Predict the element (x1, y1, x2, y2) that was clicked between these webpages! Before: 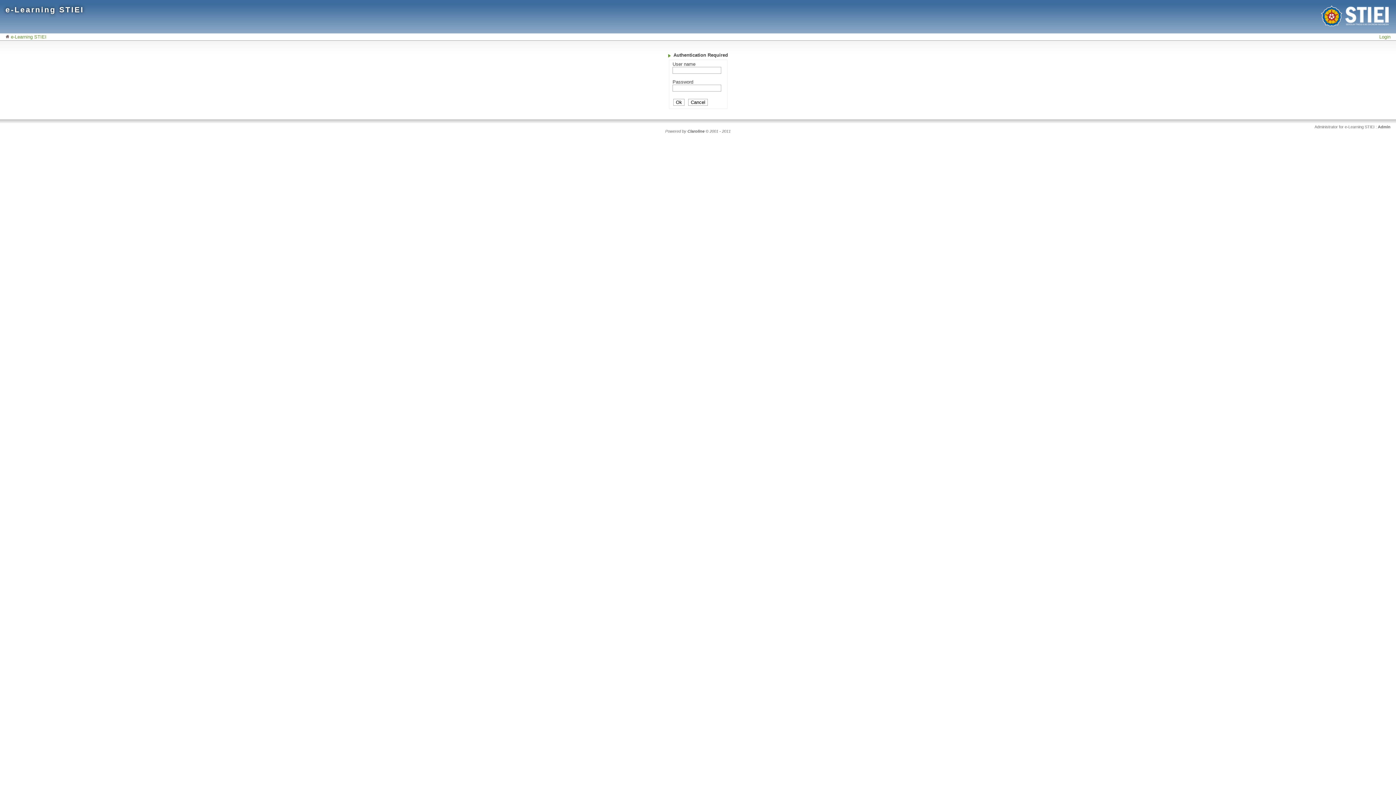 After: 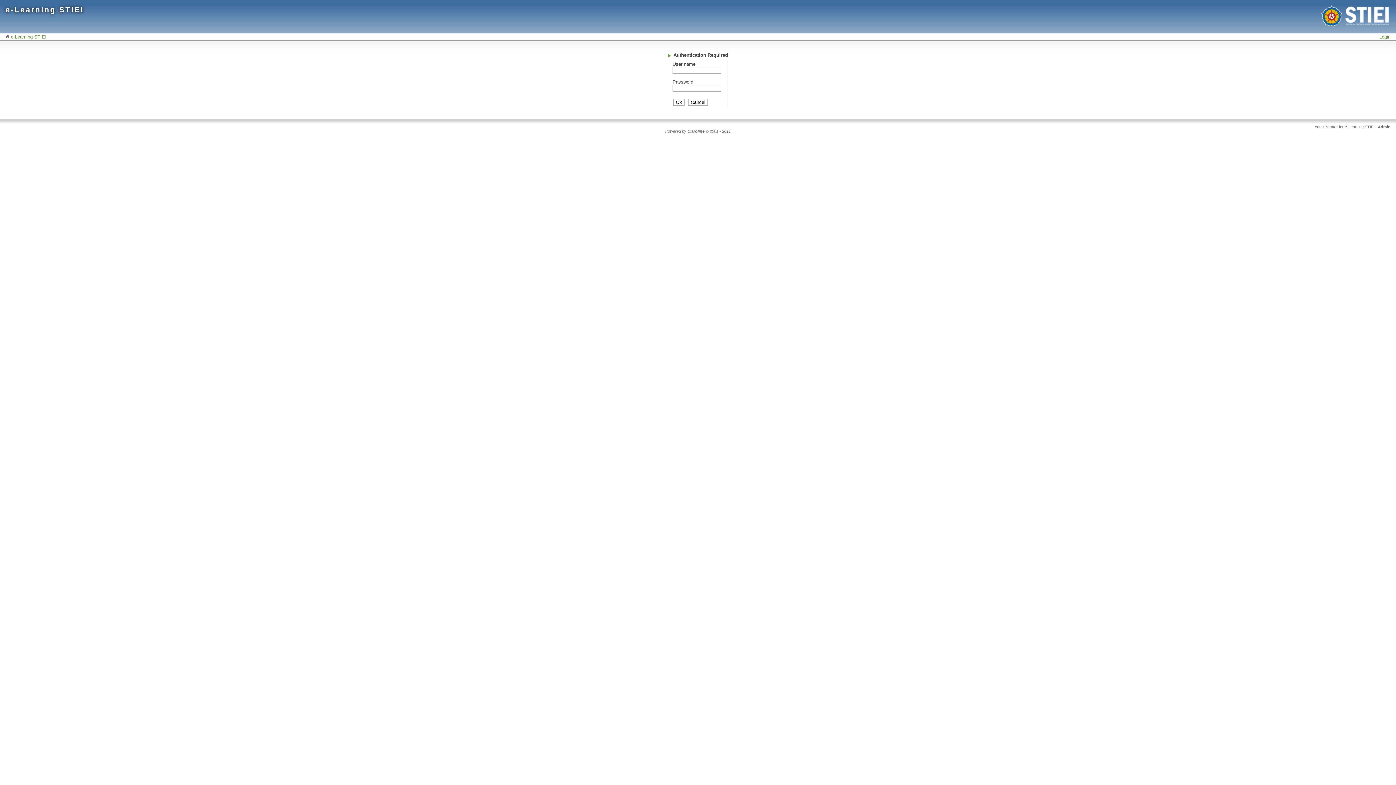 Action: bbox: (1379, 34, 1390, 39) label: Login